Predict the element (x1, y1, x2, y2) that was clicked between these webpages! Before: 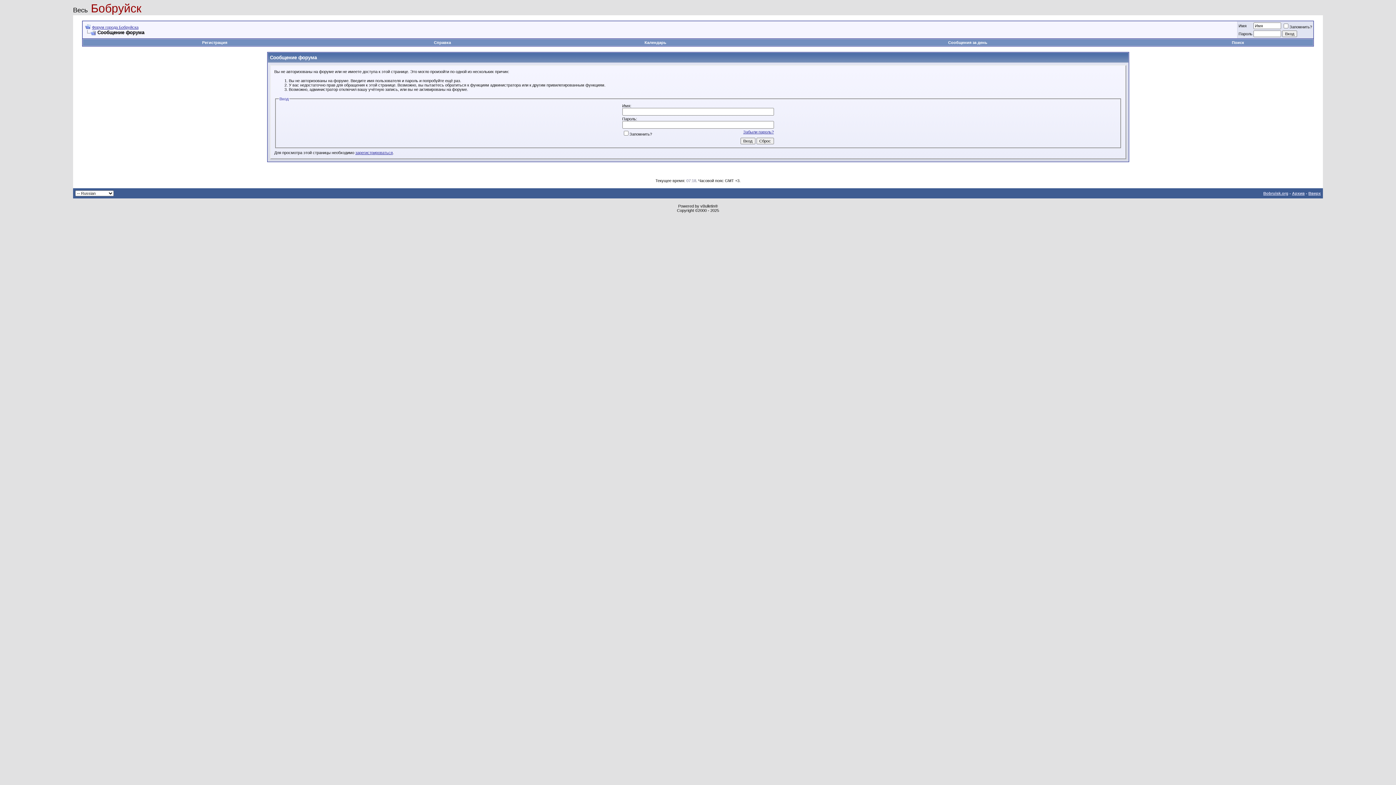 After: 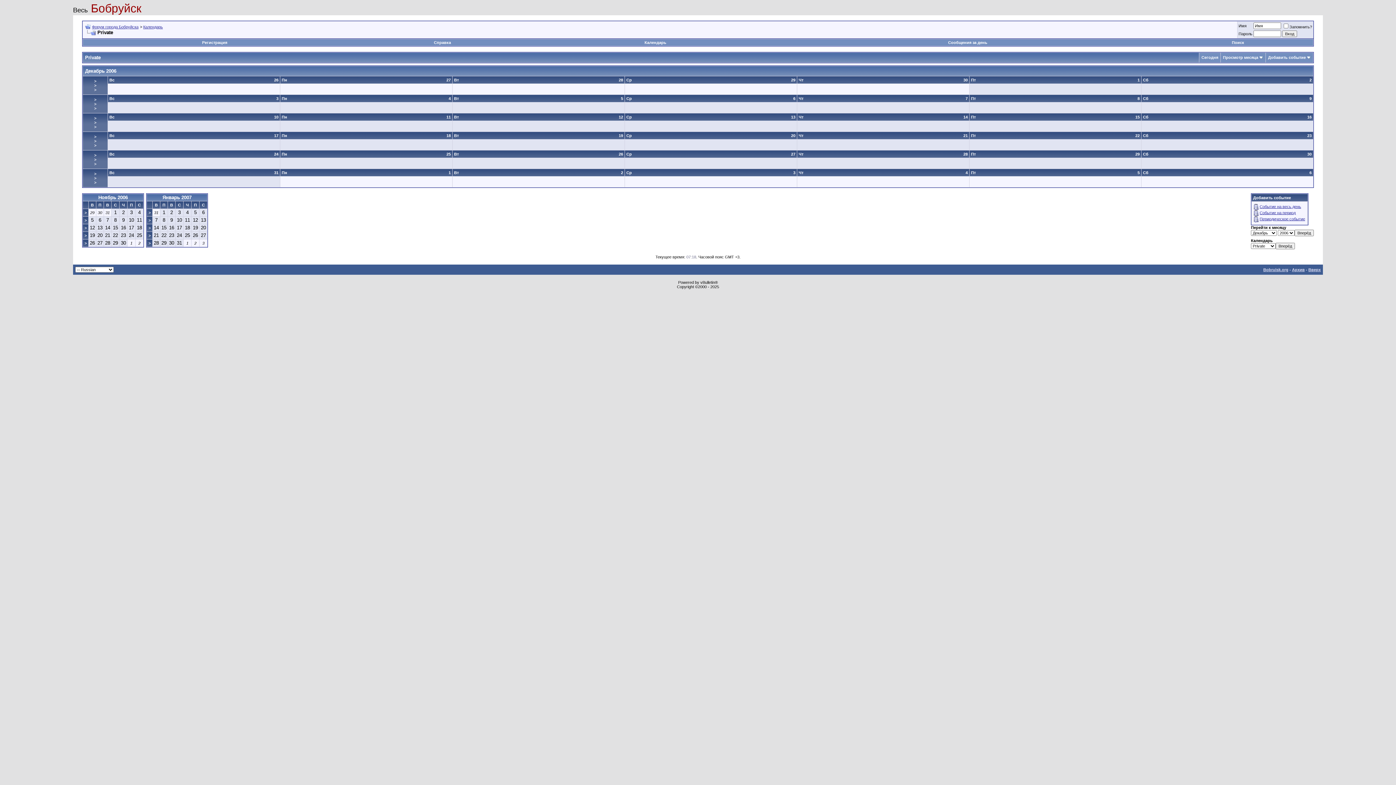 Action: label: Календарь bbox: (644, 40, 666, 44)